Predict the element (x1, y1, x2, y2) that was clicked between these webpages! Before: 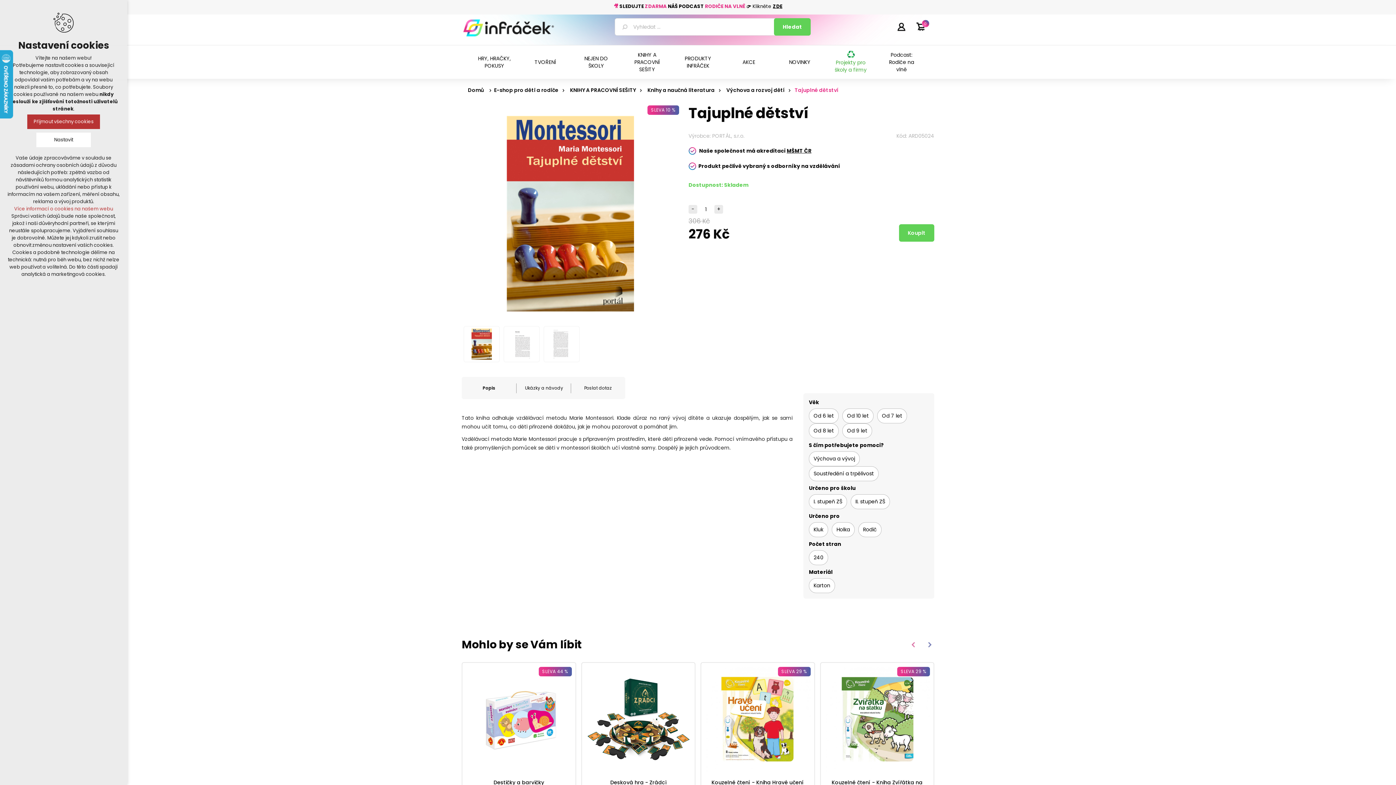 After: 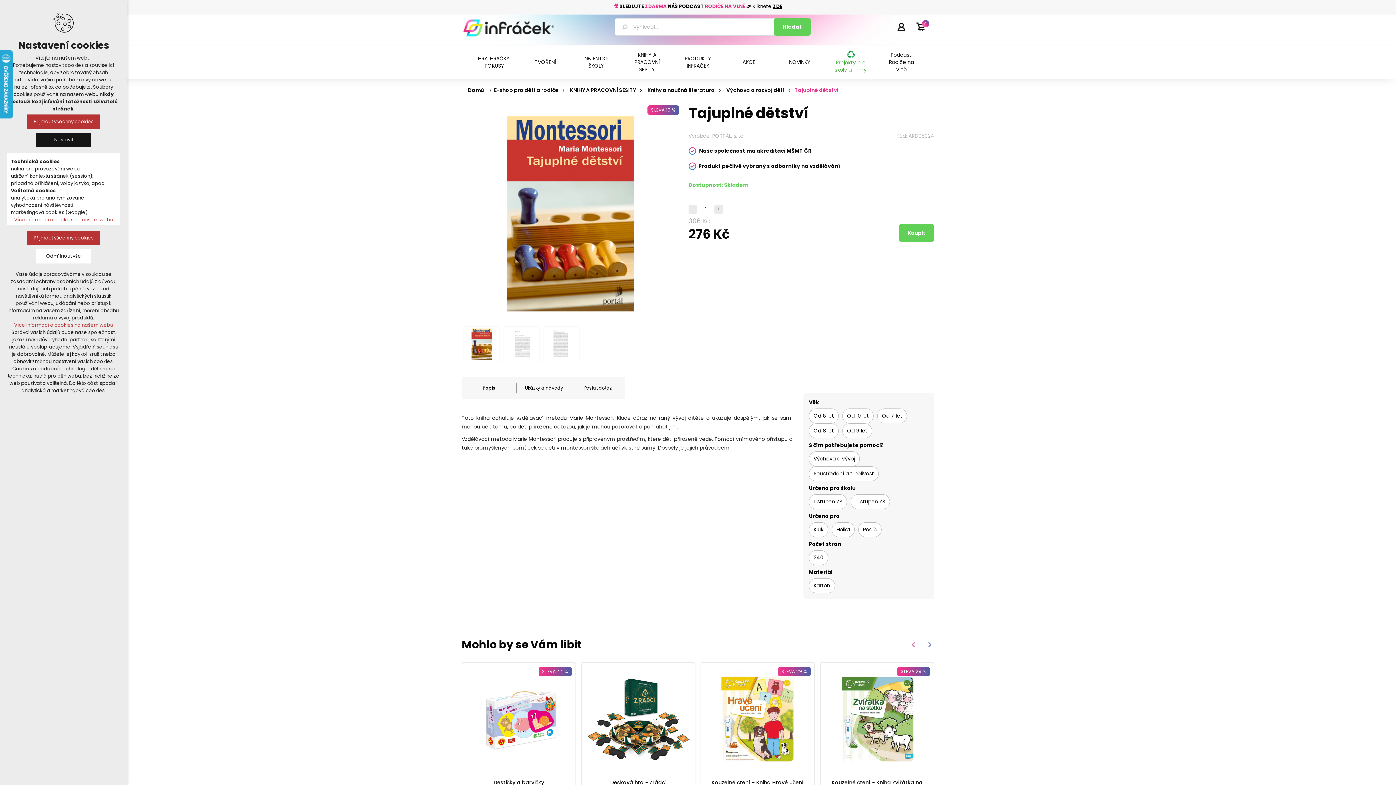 Action: bbox: (36, 132, 90, 147) label: Nastavit